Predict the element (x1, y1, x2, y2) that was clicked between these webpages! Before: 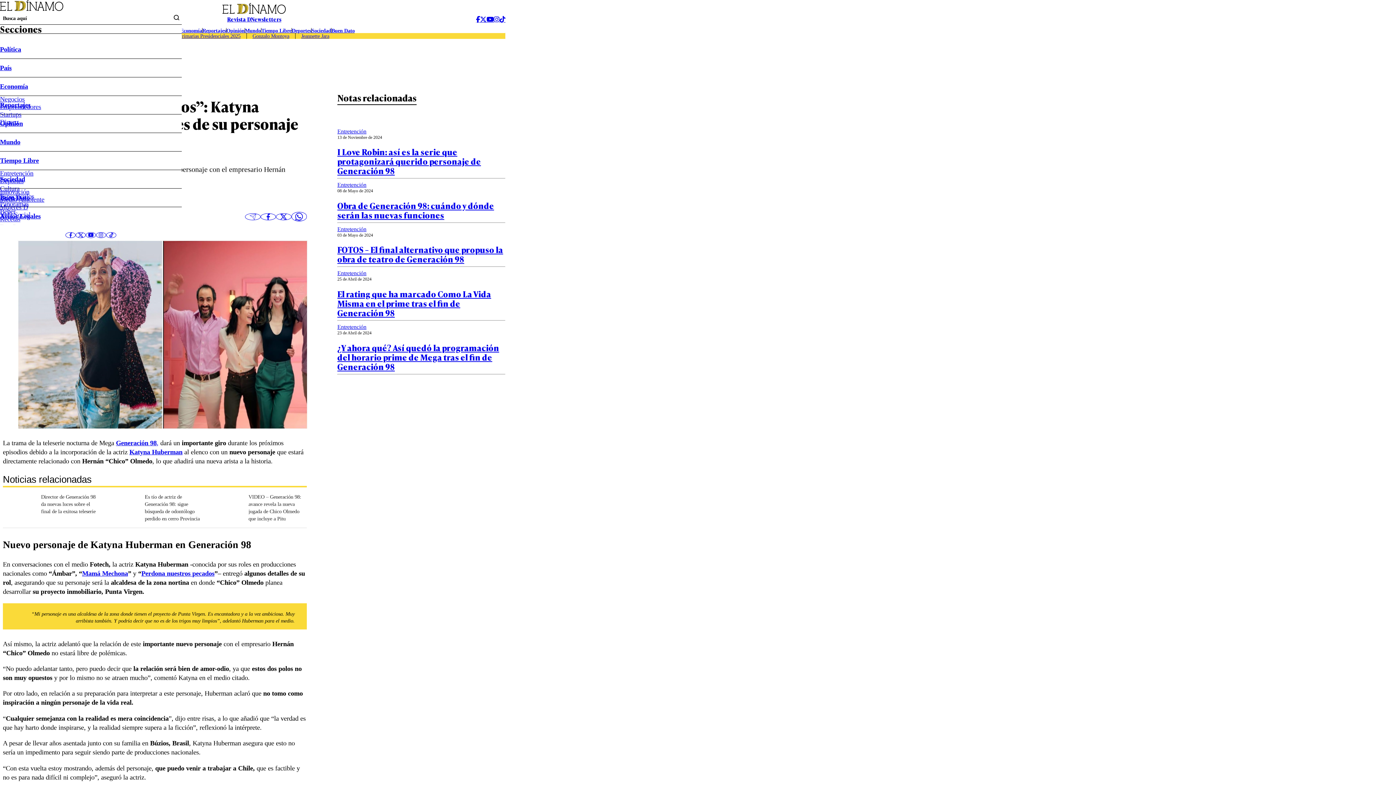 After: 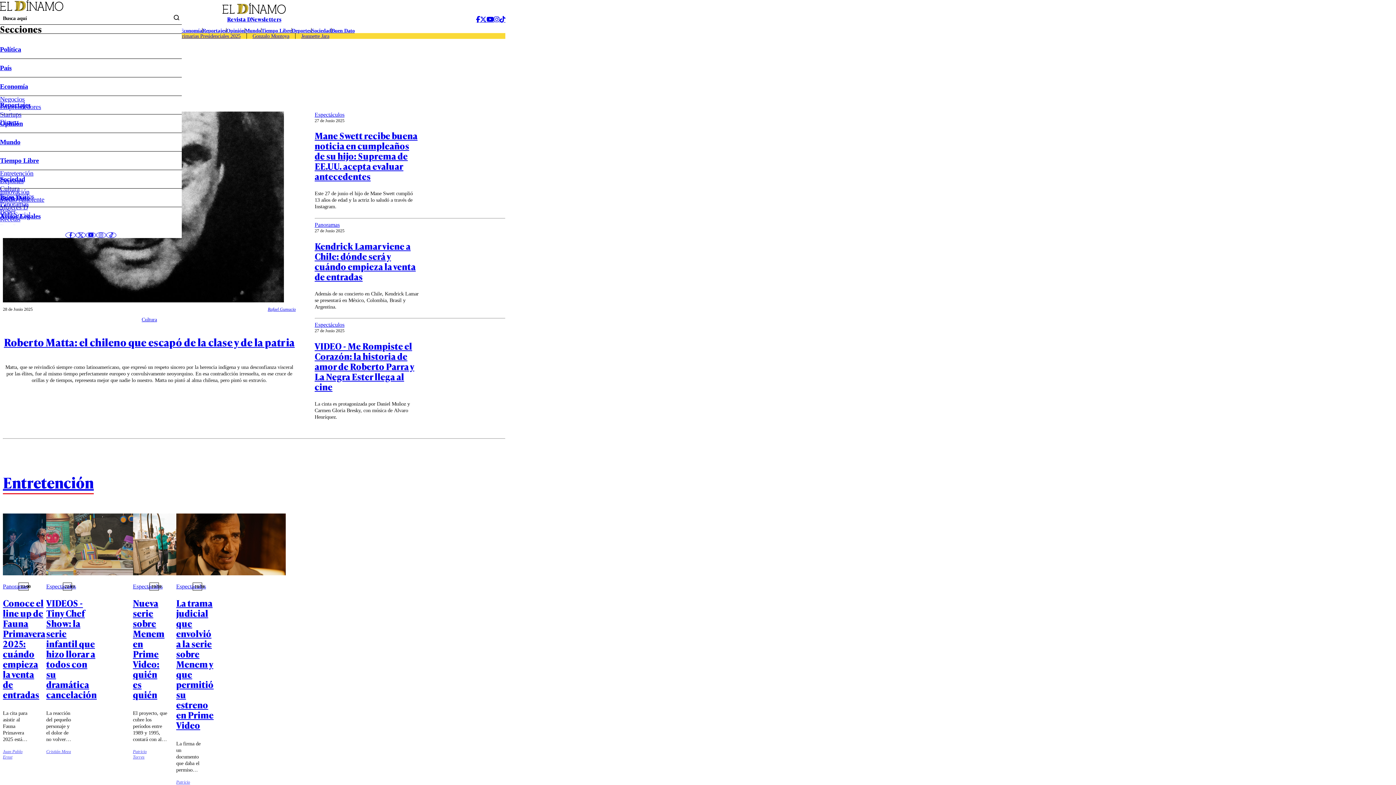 Action: bbox: (261, 28, 291, 33) label: Tiempo Libre